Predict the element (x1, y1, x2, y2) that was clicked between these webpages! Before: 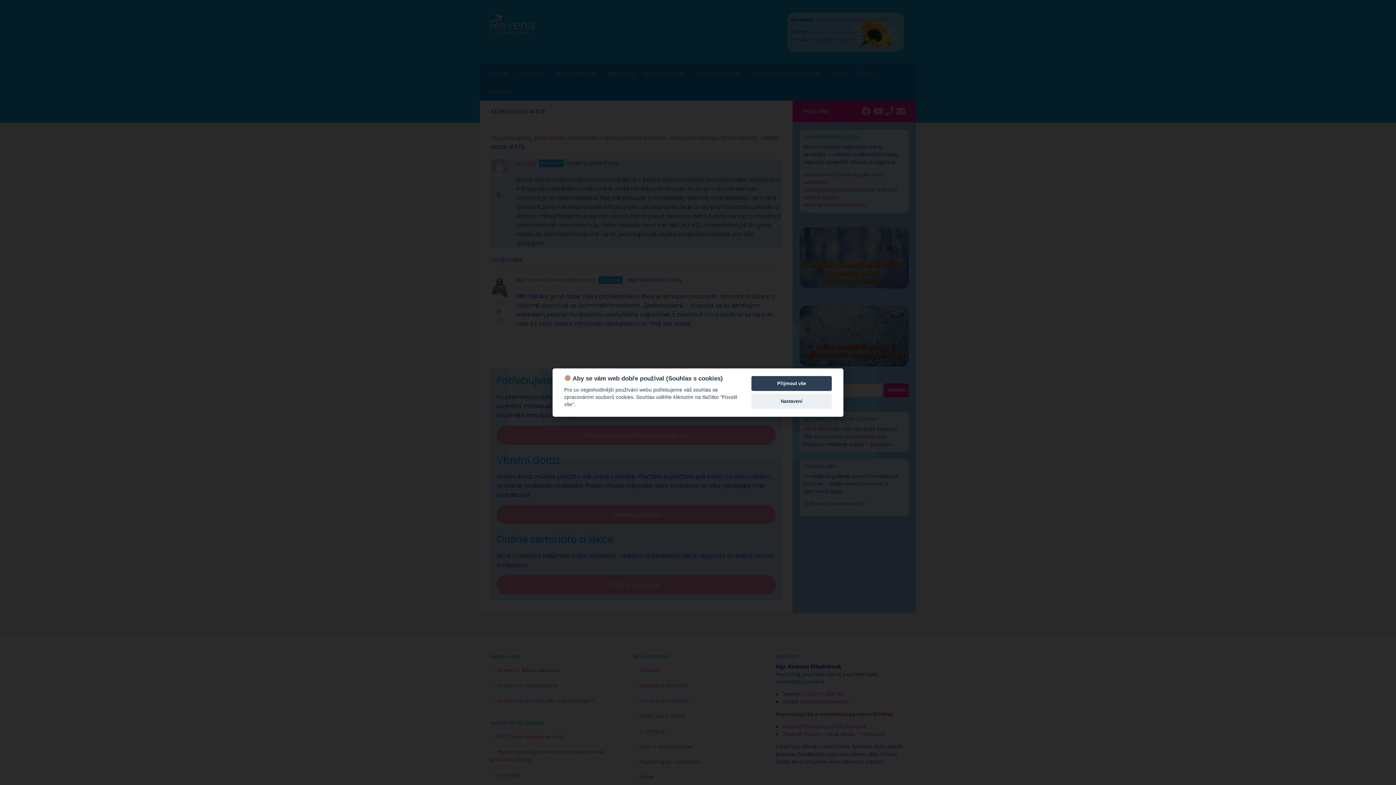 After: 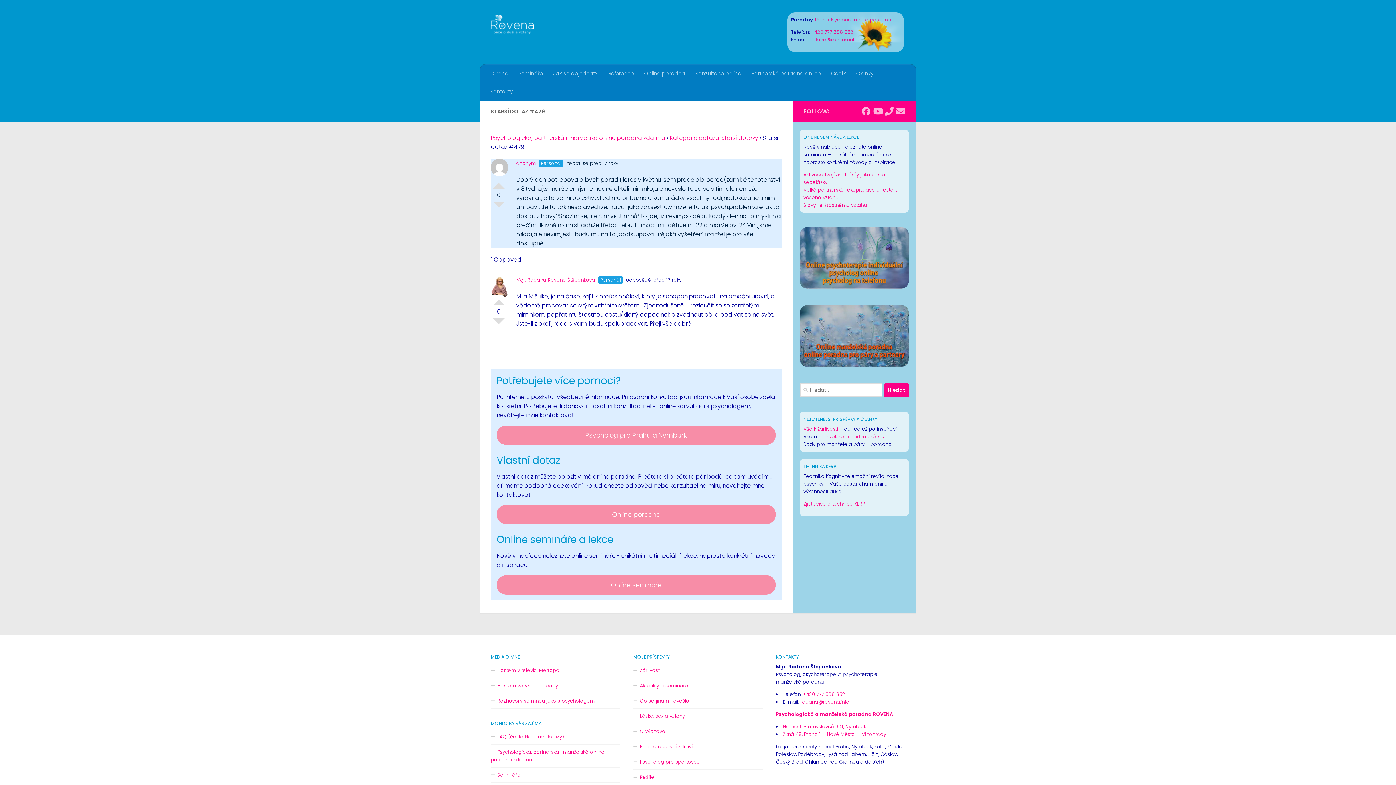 Action: label: Přijmout vše bbox: (751, 376, 832, 391)